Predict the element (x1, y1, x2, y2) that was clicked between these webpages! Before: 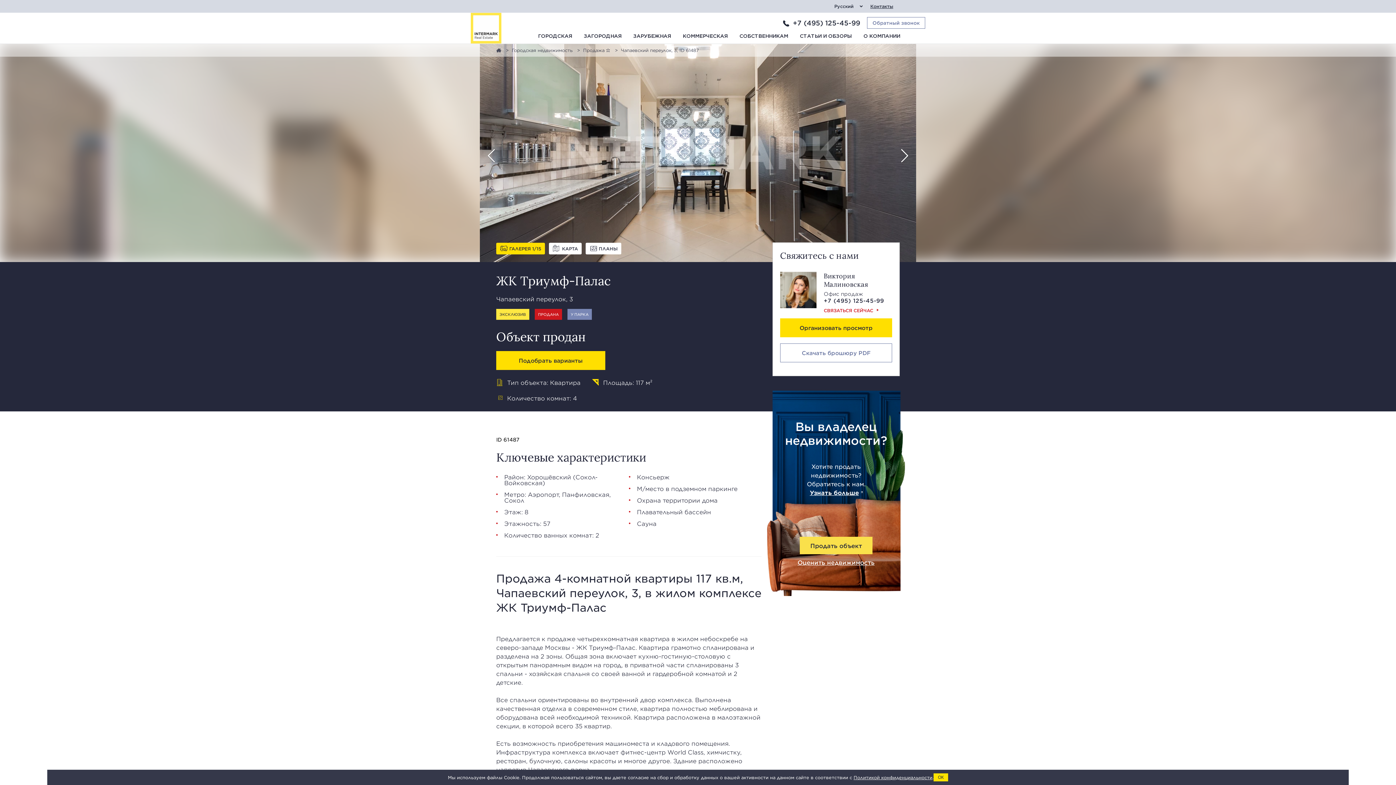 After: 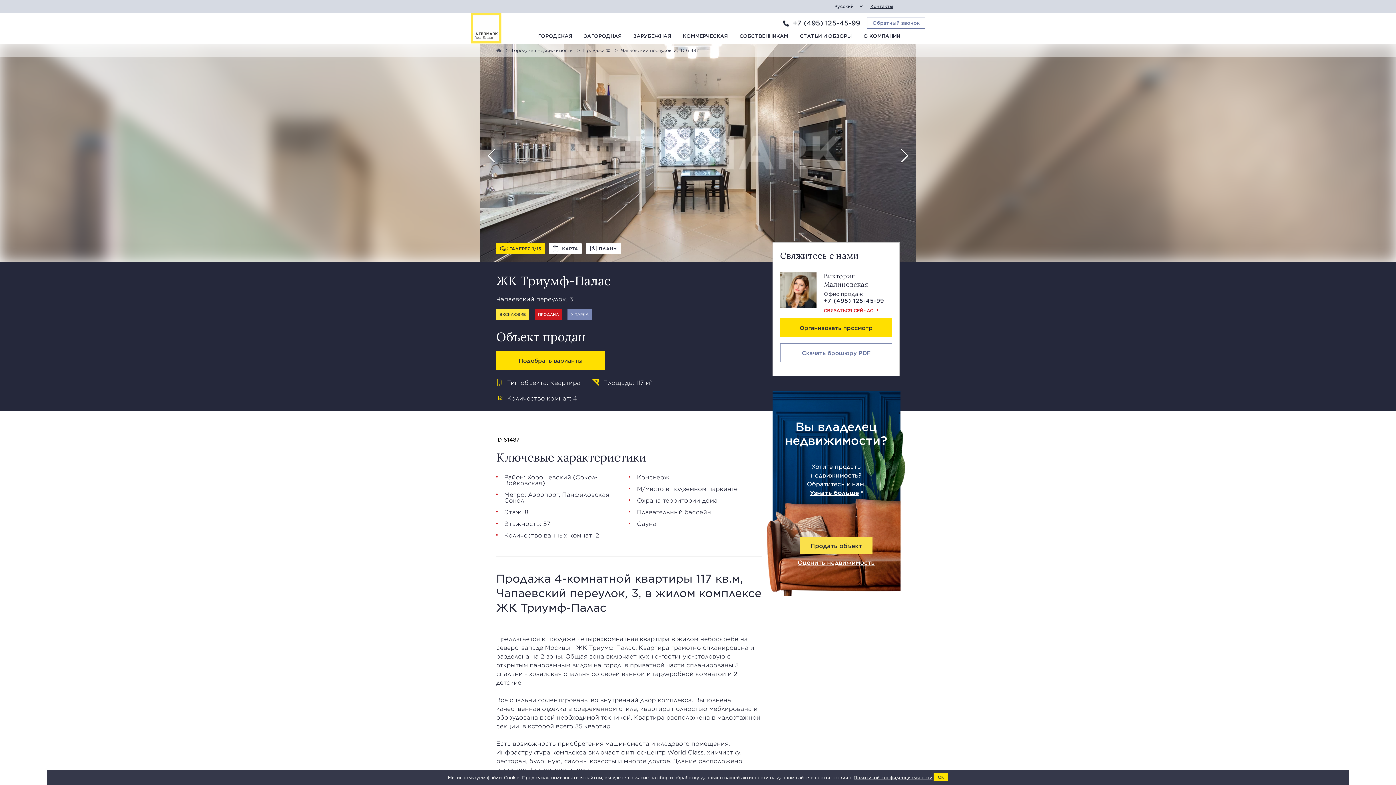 Action: bbox: (567, 309, 592, 320) label: У ПАРКА